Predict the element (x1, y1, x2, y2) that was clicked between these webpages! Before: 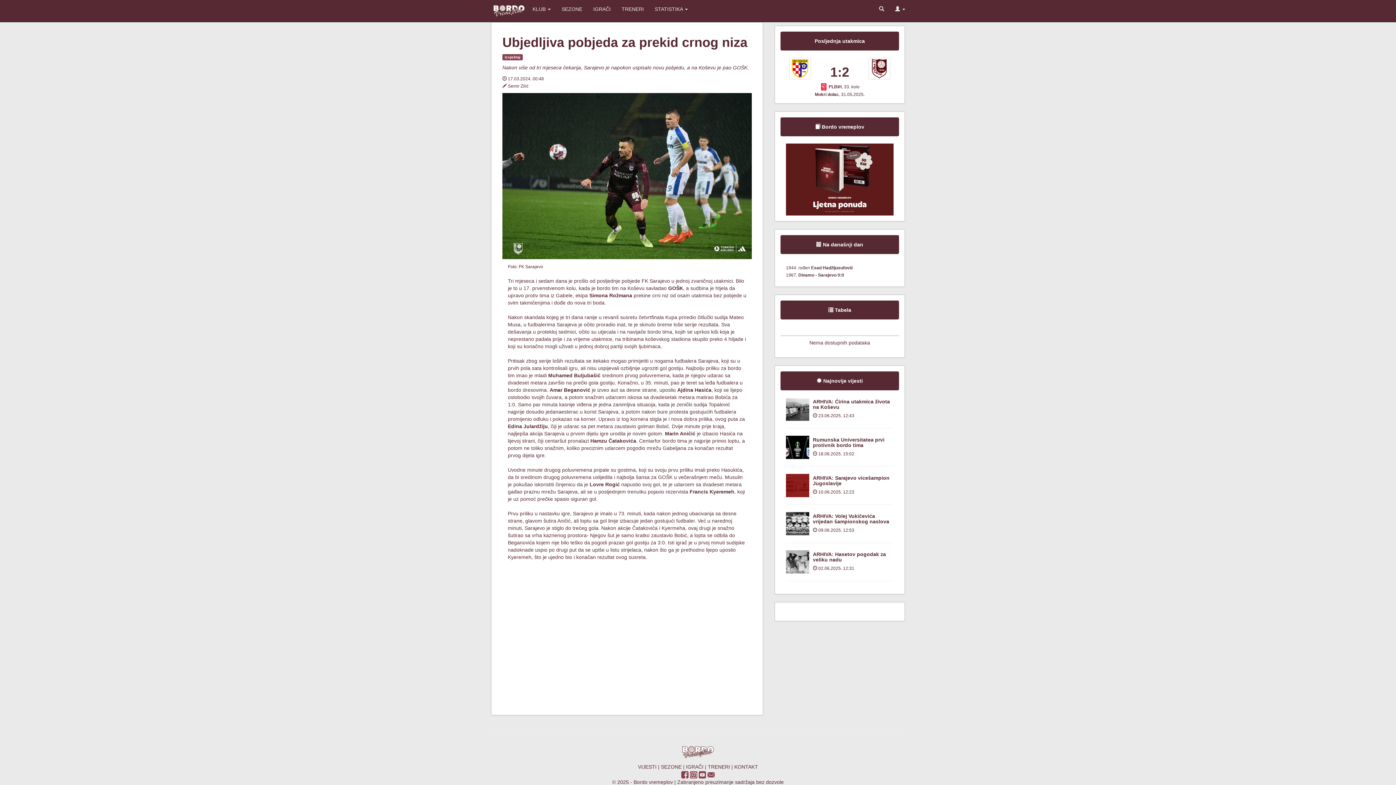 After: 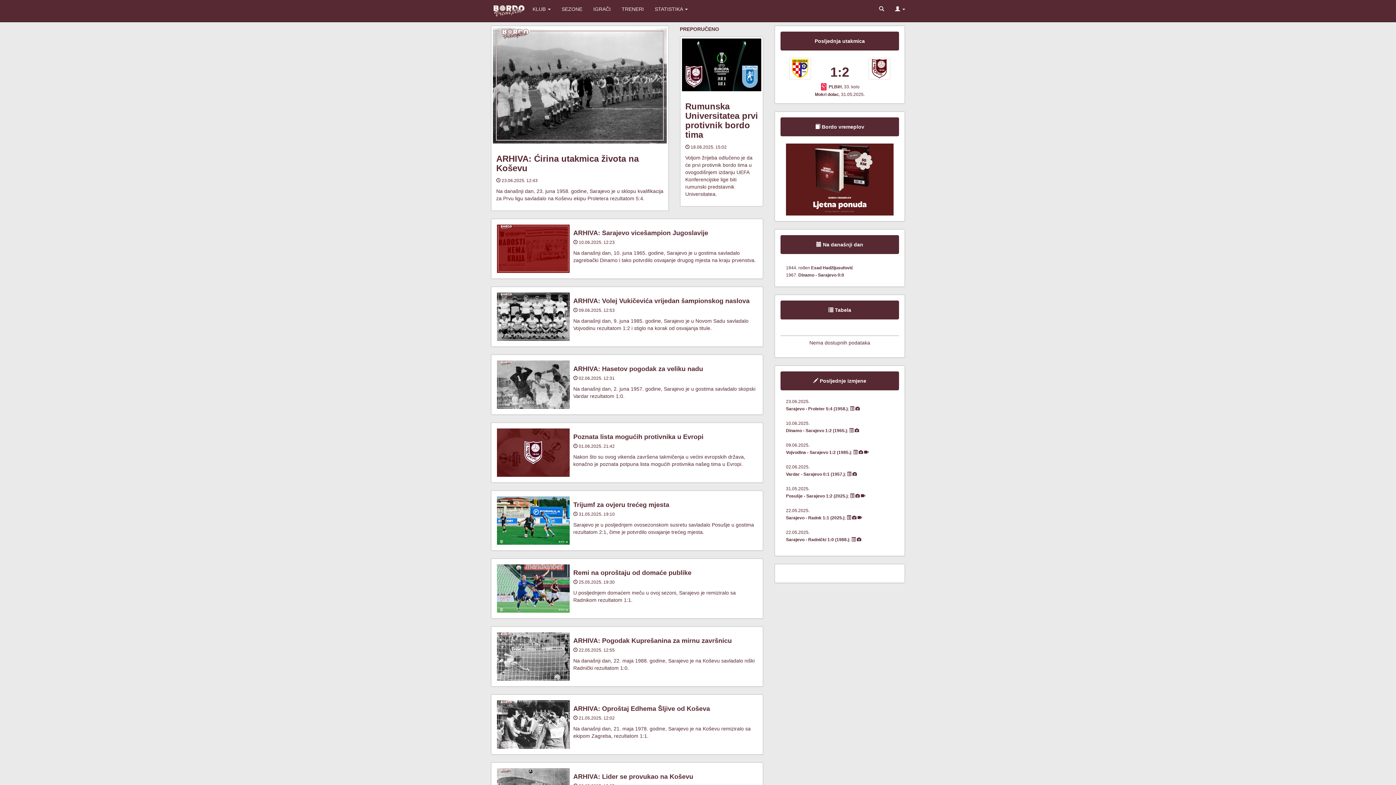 Action: bbox: (490, 7, 527, 13)